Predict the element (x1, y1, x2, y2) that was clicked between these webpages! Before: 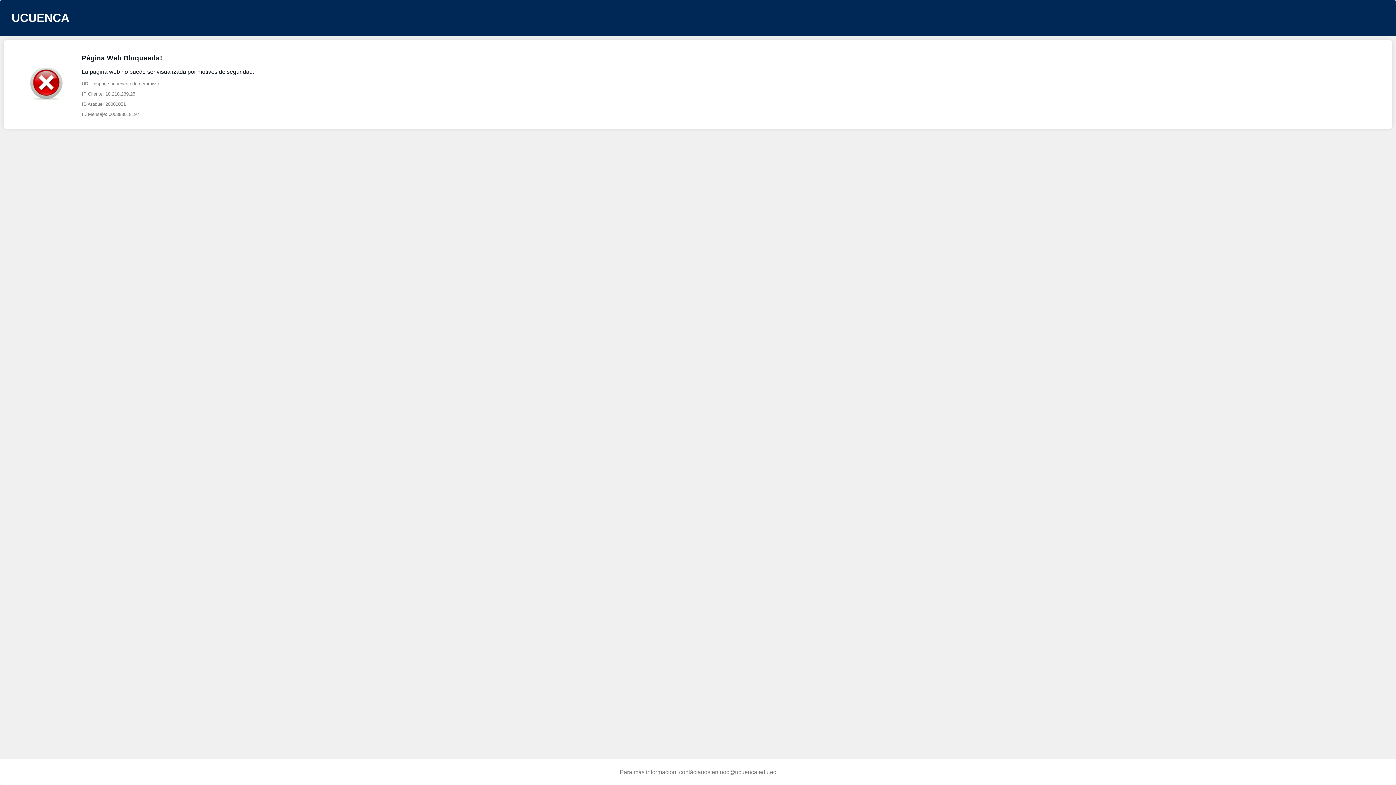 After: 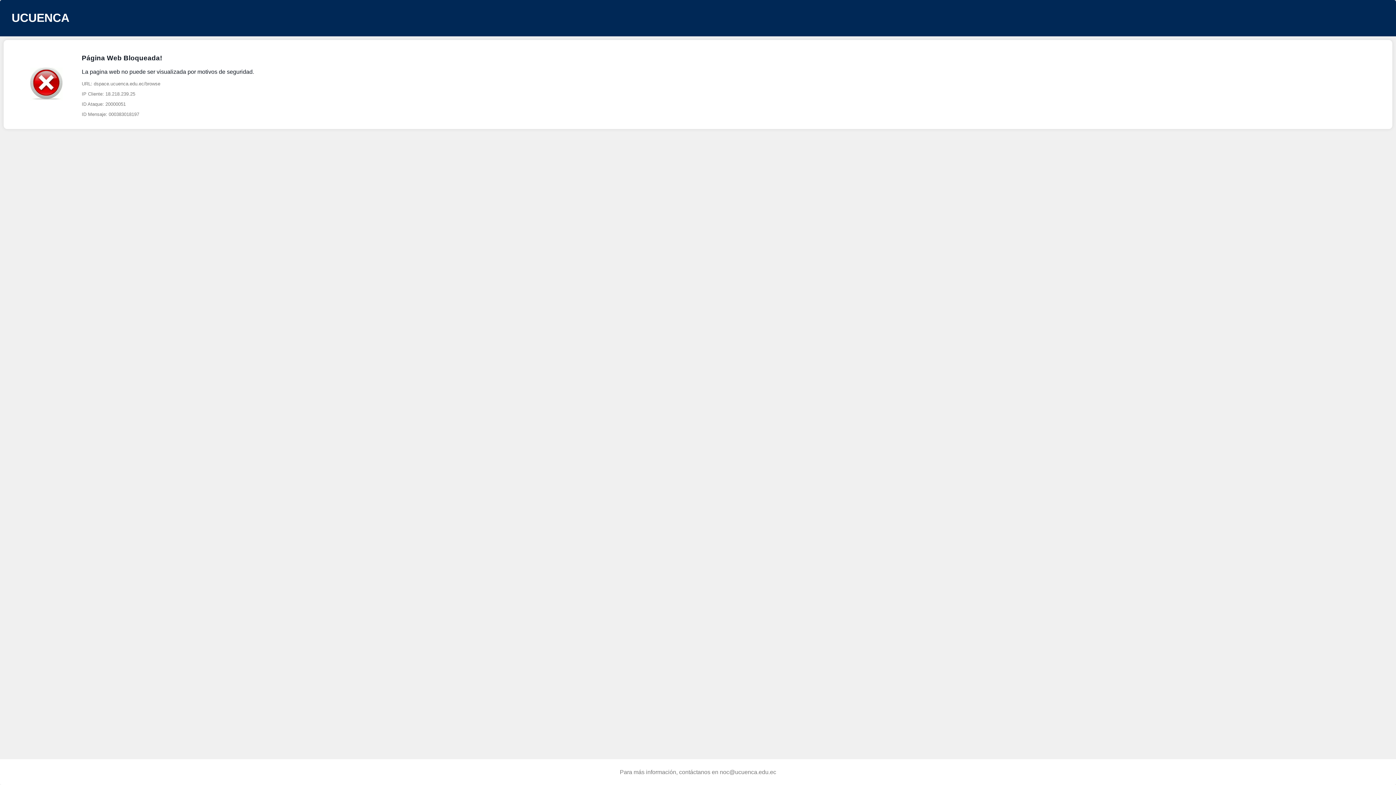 Action: bbox: (720, 769, 776, 775) label: noc@ucuenca.edu.ec